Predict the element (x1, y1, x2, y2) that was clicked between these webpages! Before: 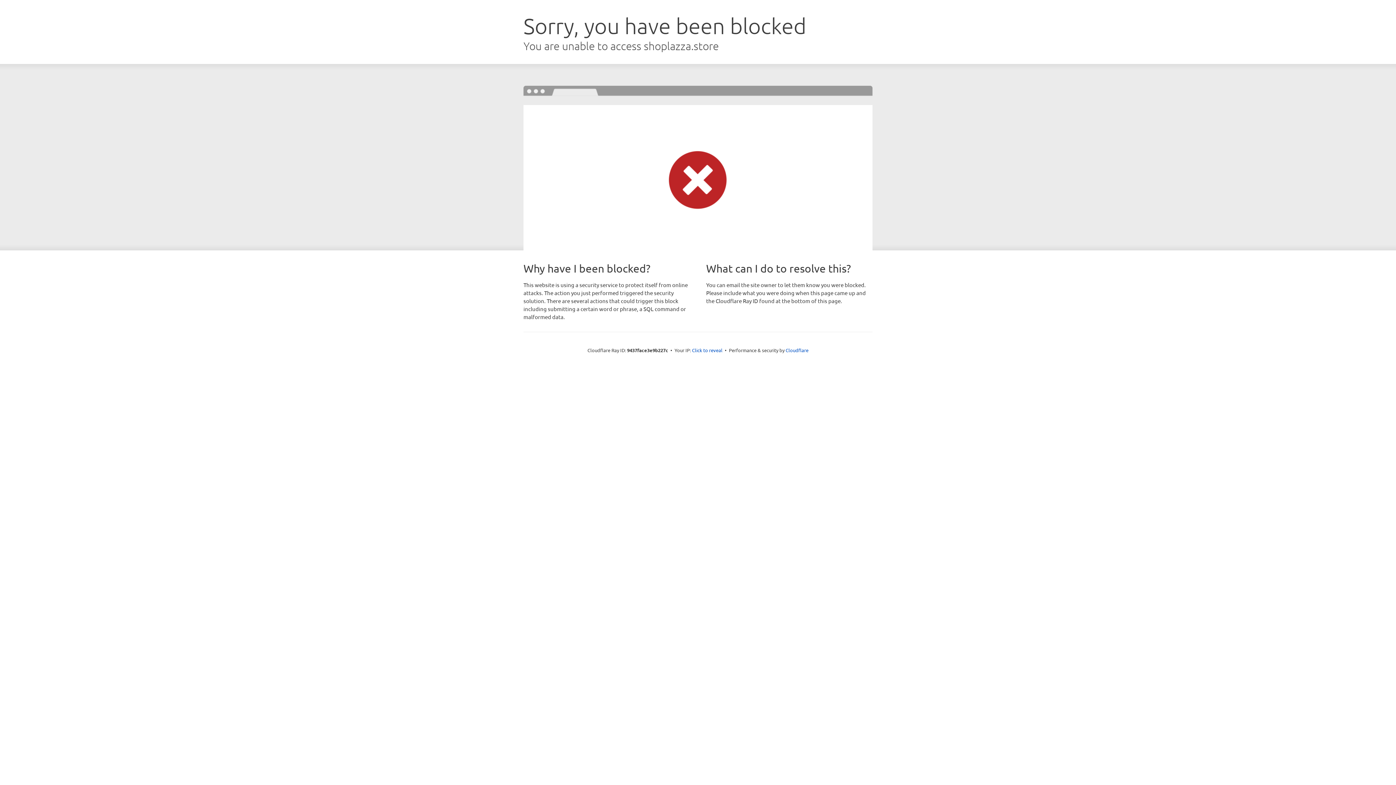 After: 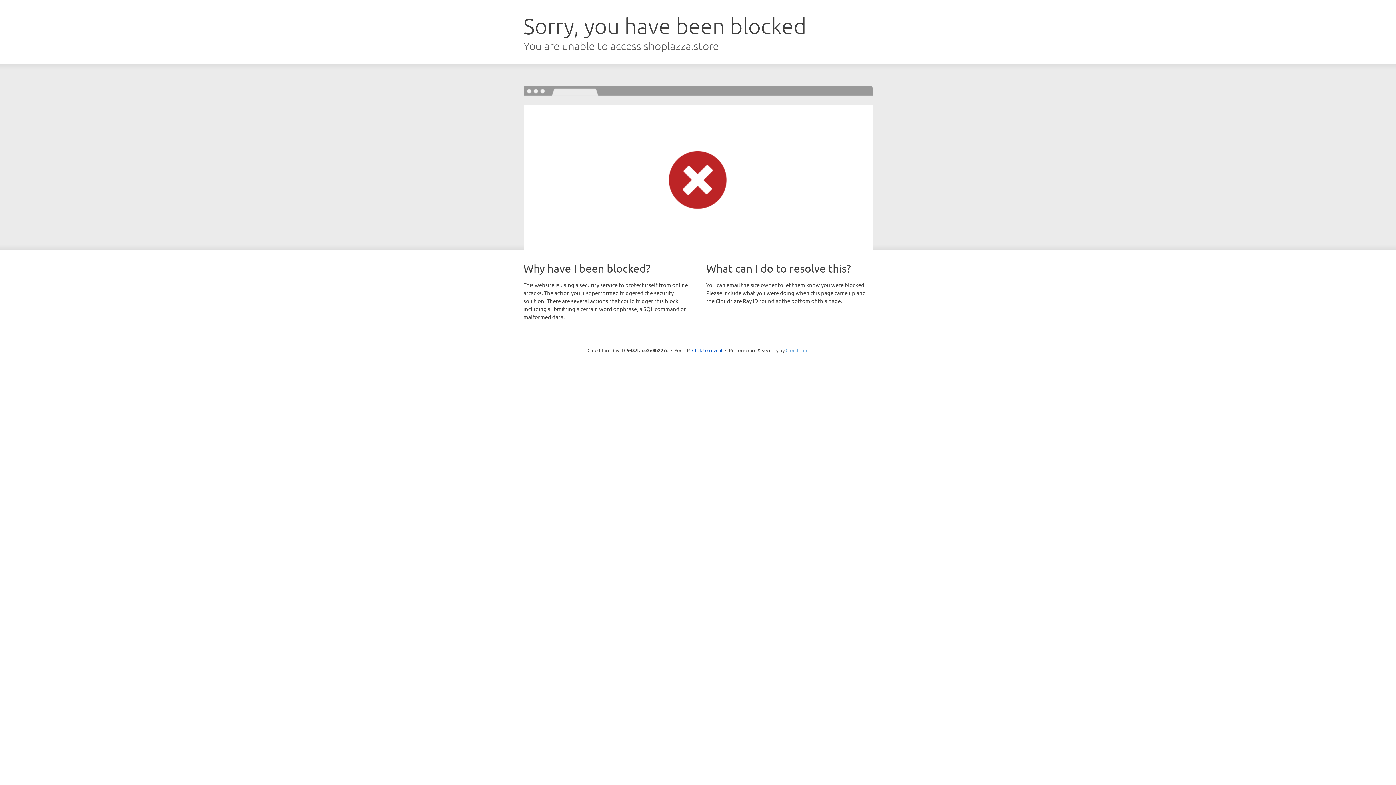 Action: bbox: (785, 347, 808, 353) label: Cloudflare